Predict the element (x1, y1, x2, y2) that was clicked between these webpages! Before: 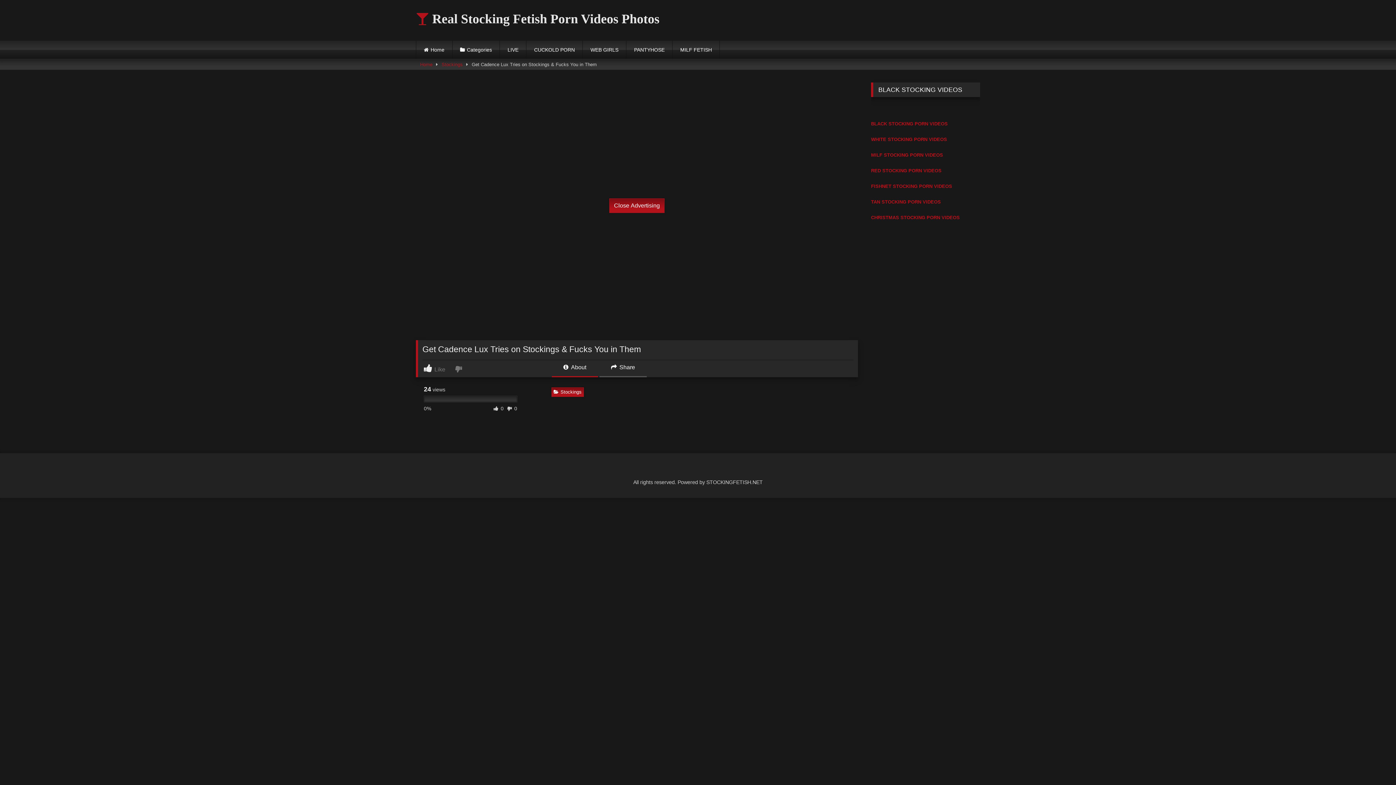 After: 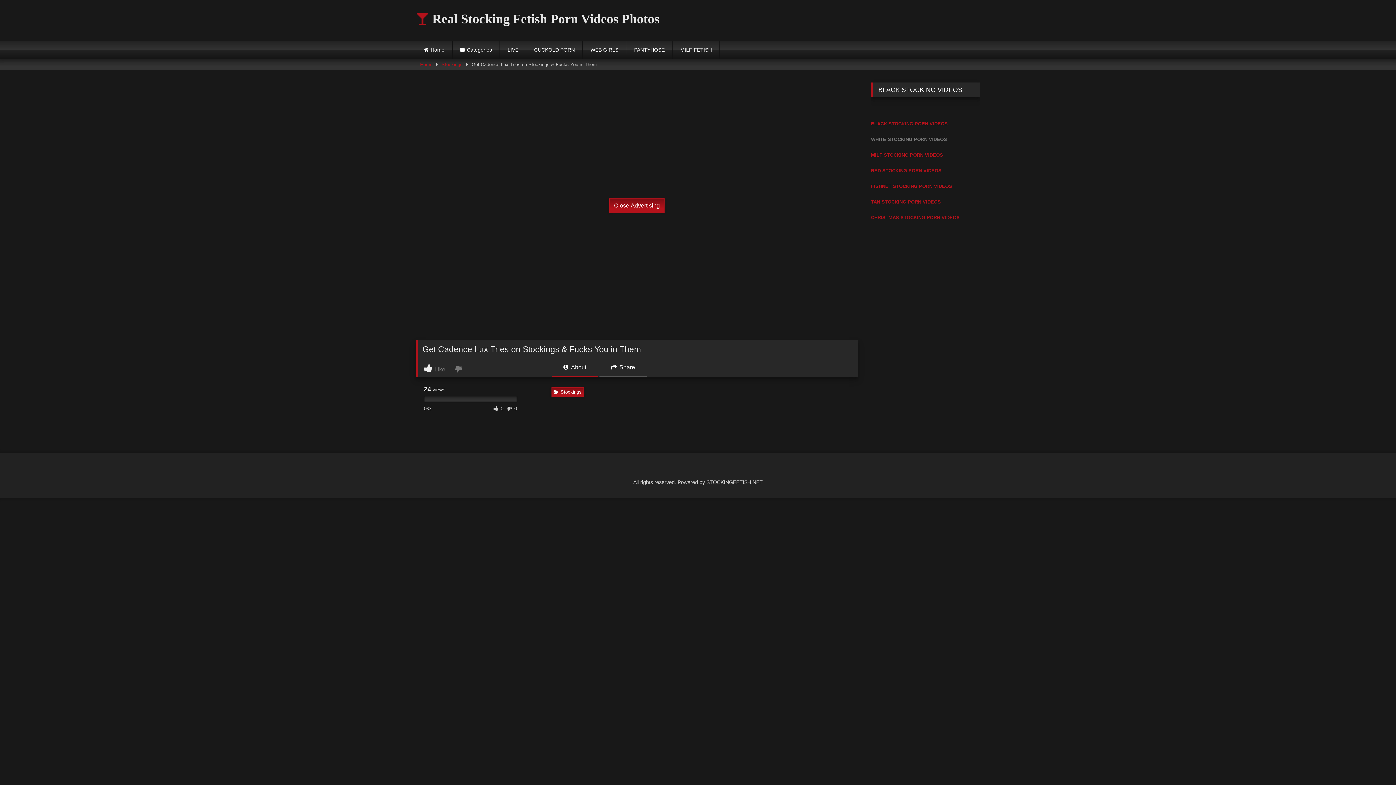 Action: label: WHITE STOCKING PORN VIDEOS bbox: (871, 136, 947, 142)